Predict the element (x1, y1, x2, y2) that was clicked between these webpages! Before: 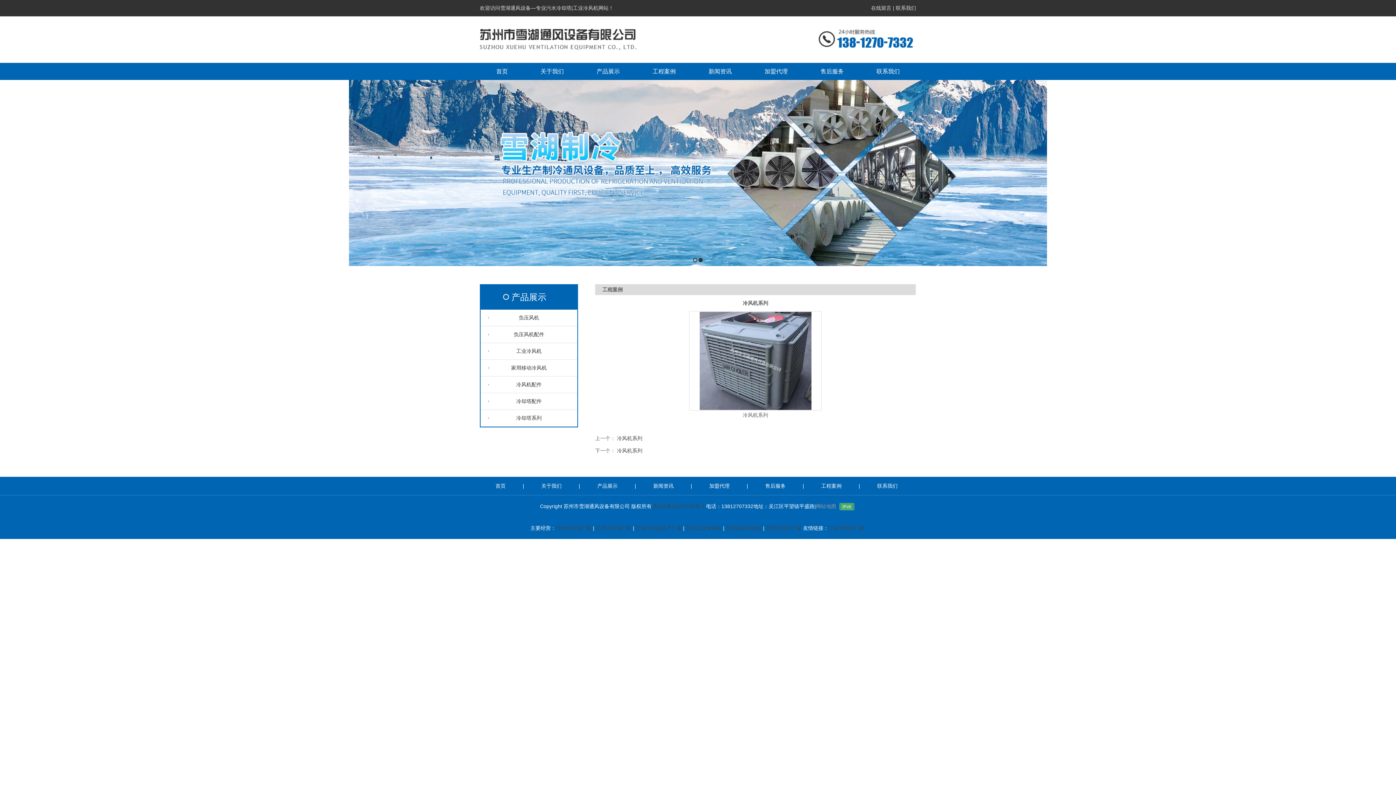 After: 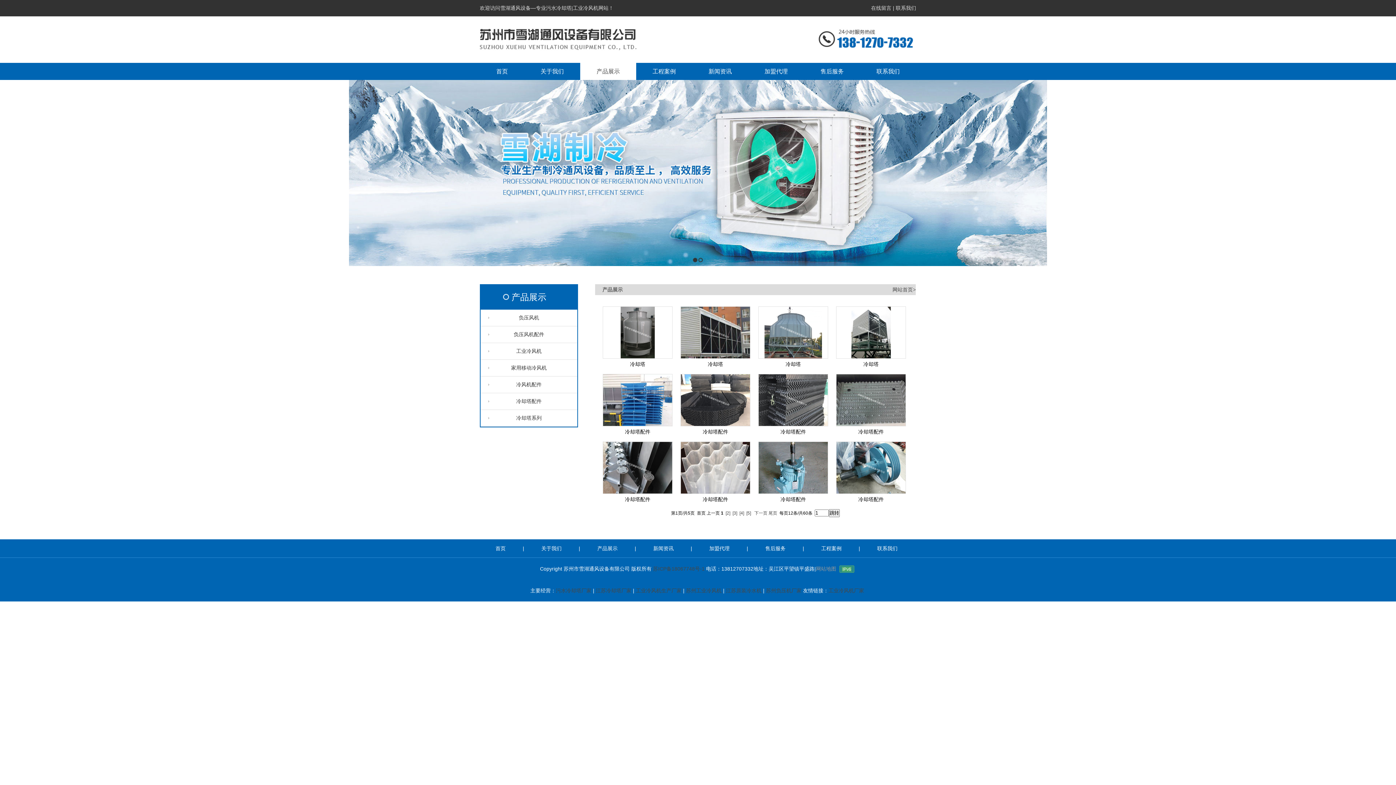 Action: bbox: (581, 483, 634, 489) label: 产品展示 